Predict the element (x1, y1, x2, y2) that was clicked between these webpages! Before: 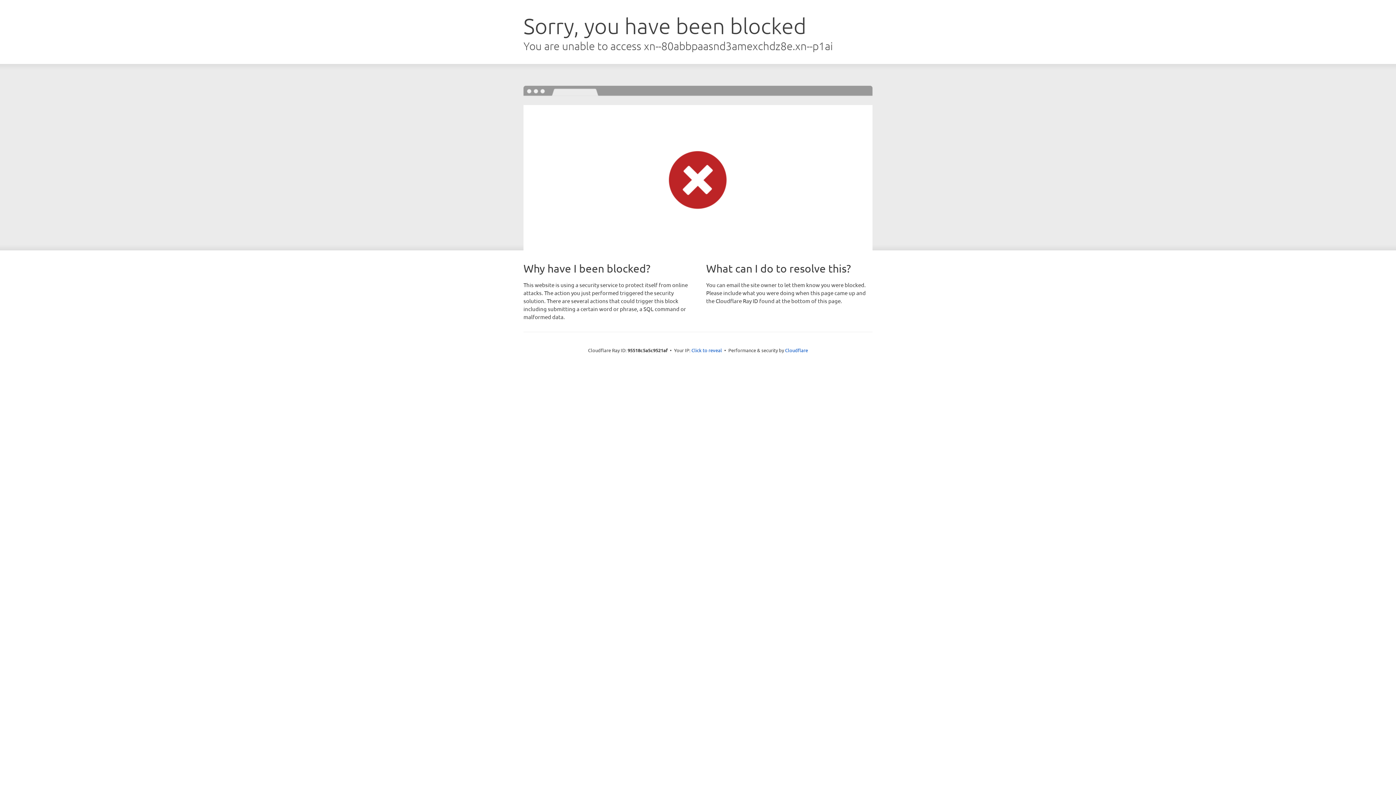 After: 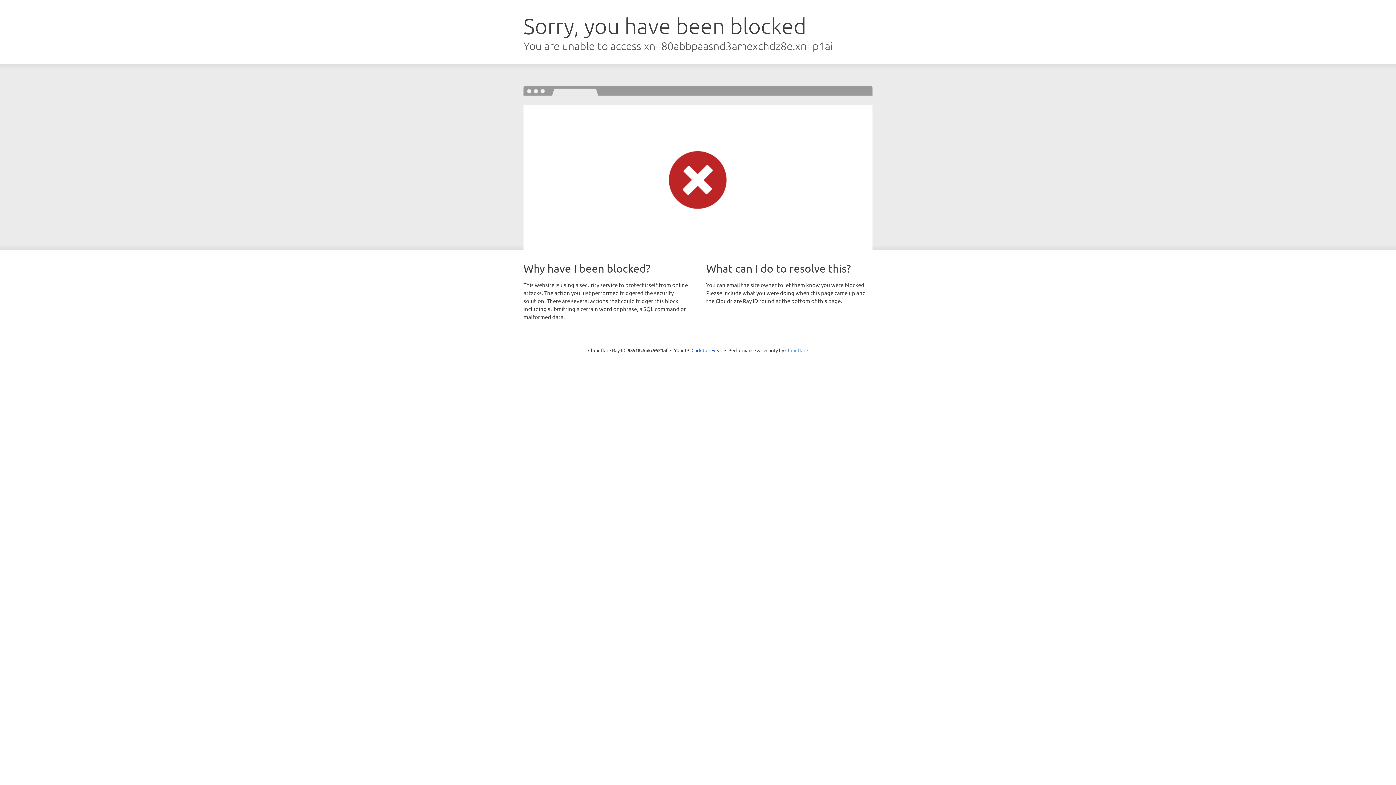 Action: label: Cloudflare bbox: (785, 347, 808, 353)